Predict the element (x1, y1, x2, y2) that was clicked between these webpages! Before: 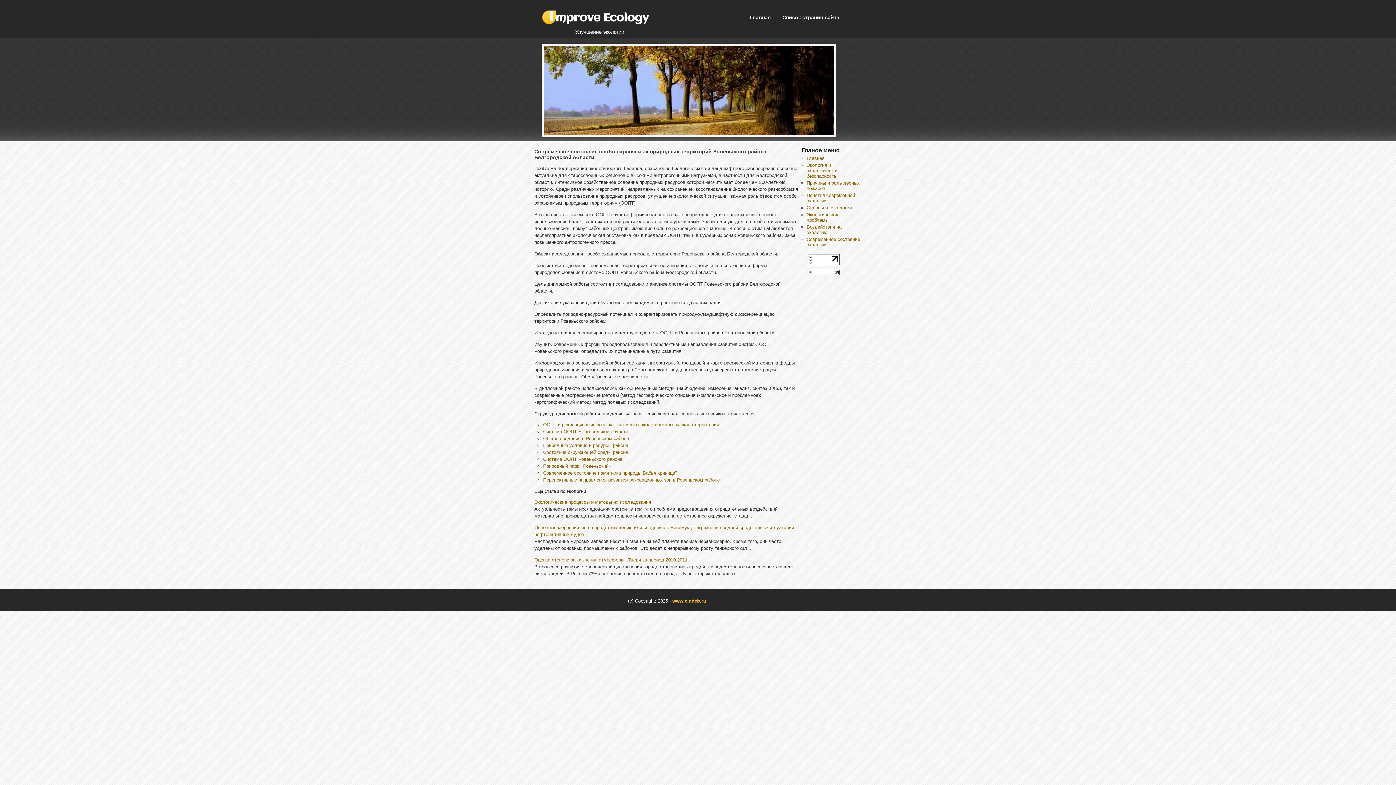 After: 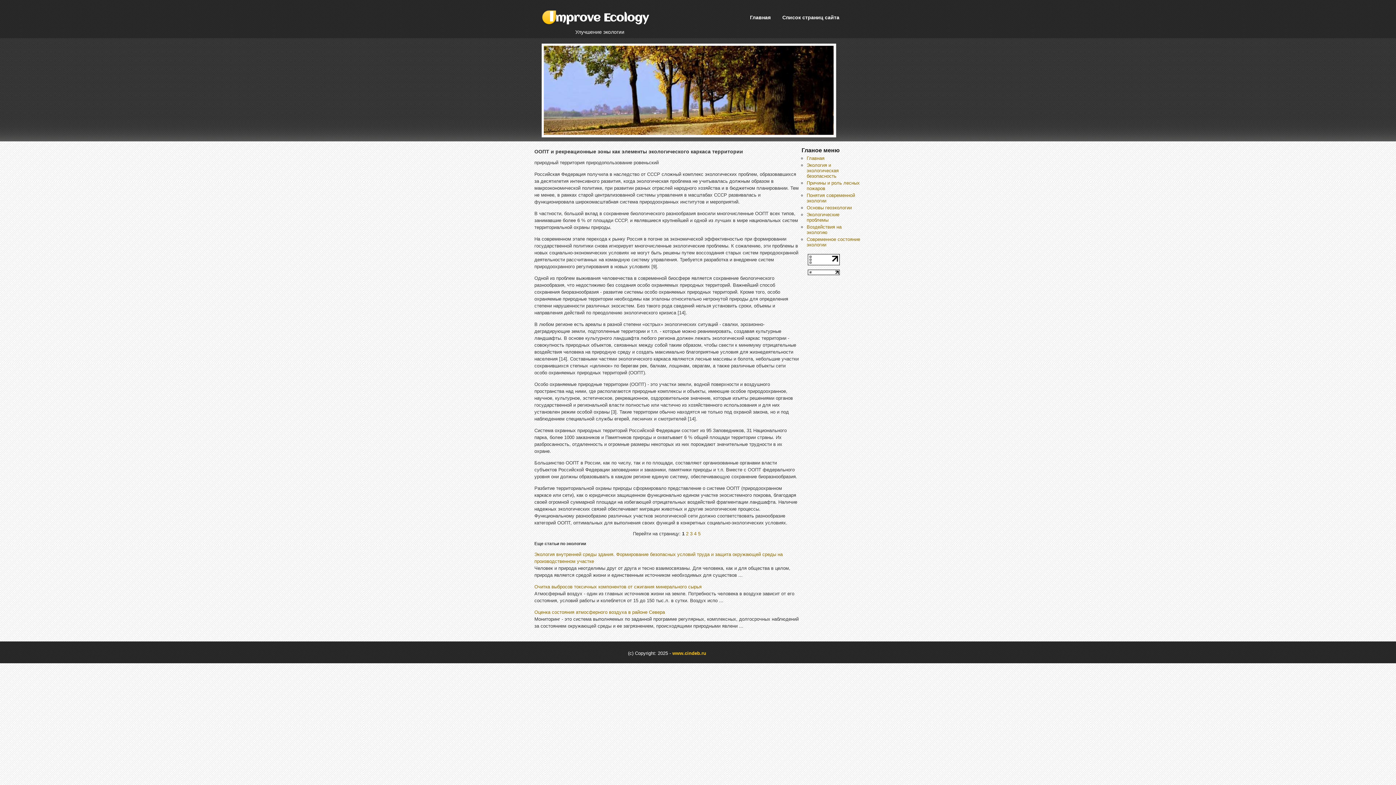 Action: label: ООПТ и рекреационные зоны как элементы экологического каркаса территории bbox: (543, 422, 719, 427)